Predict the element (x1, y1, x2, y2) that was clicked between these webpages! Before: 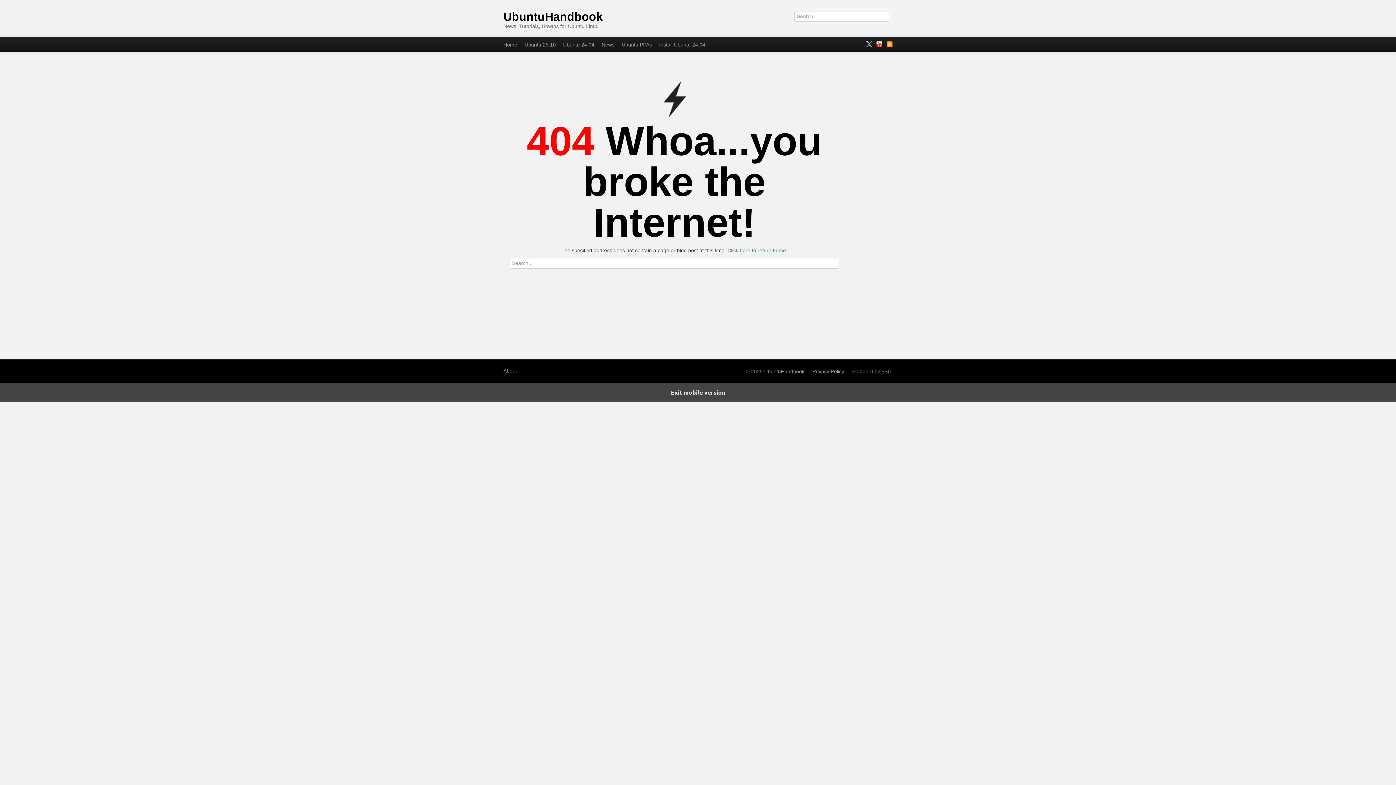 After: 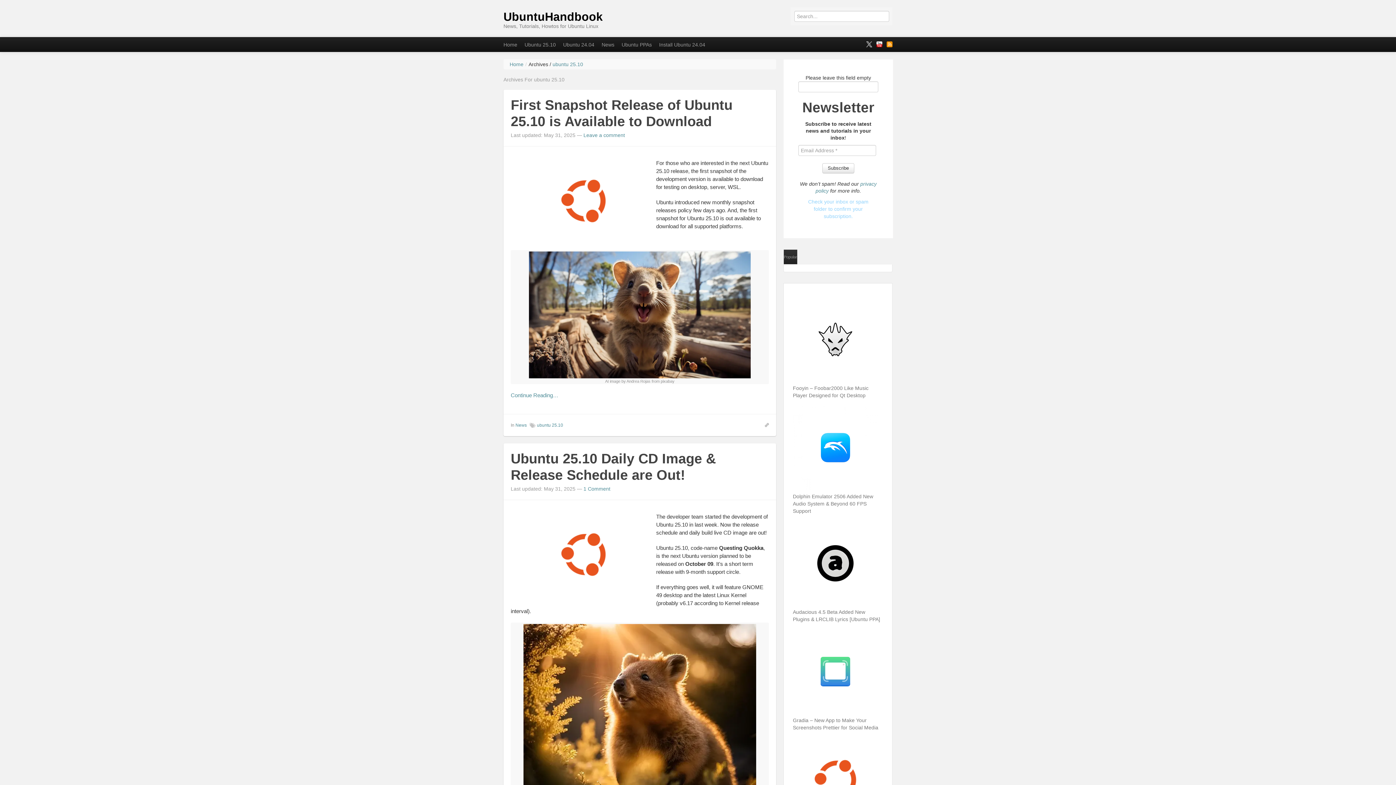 Action: bbox: (521, 37, 559, 52) label: Ubuntu 25.10